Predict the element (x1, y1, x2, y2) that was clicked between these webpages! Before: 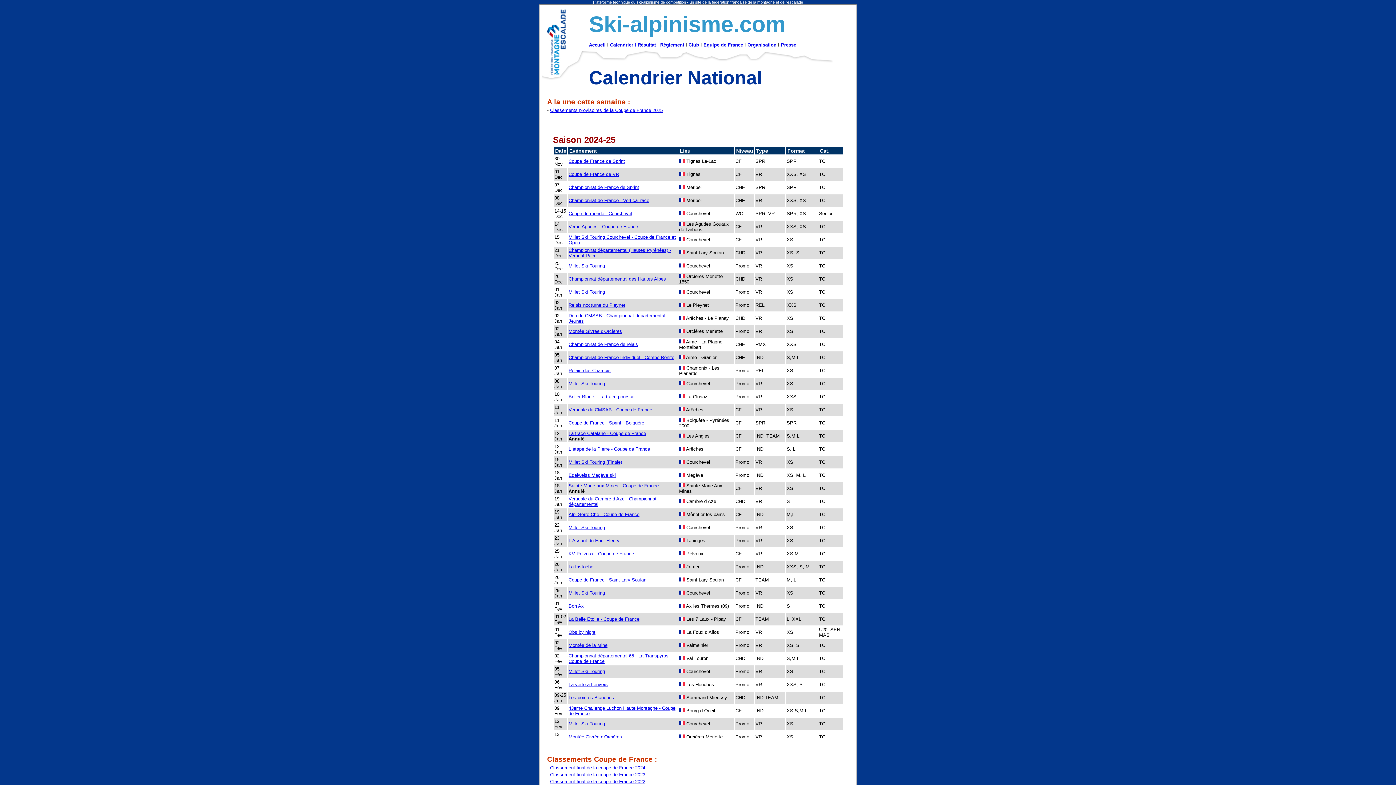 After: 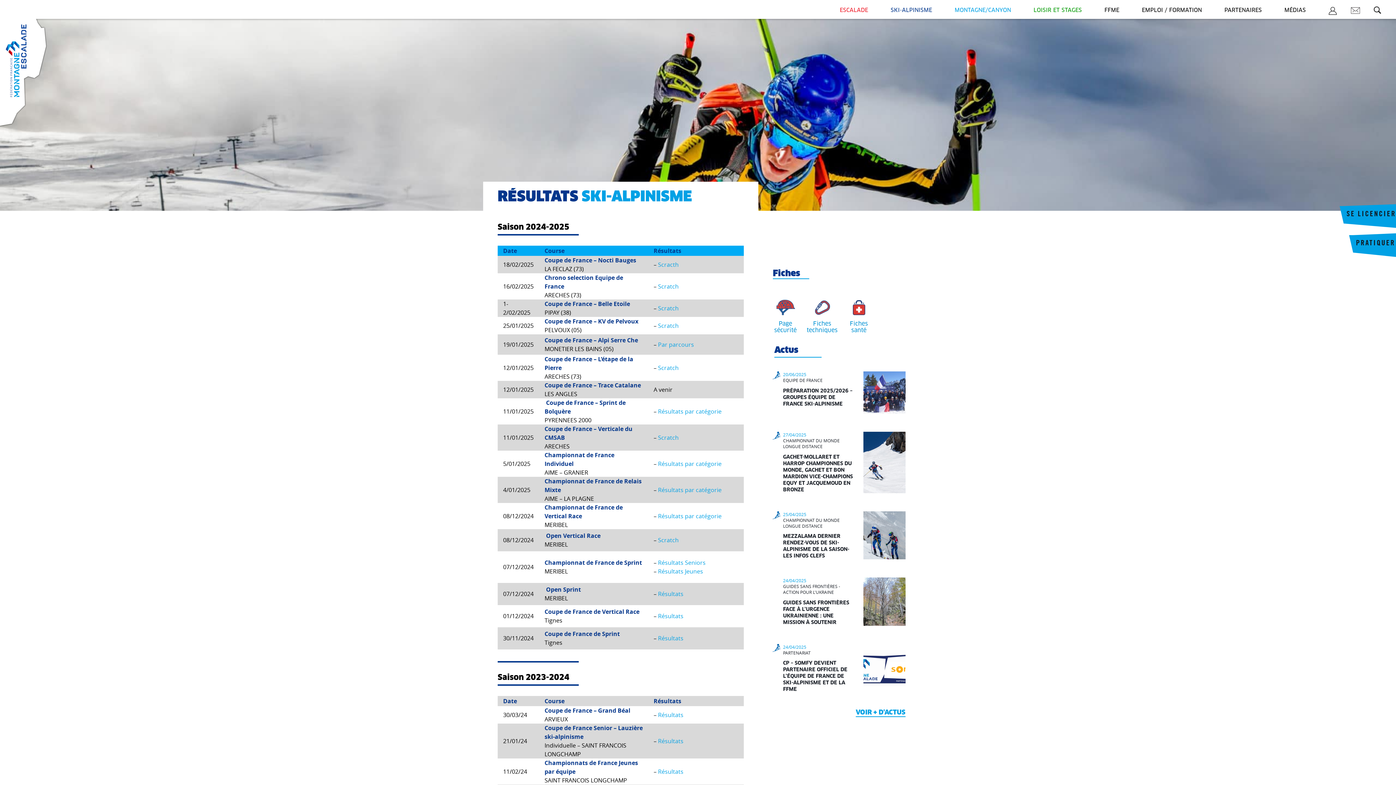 Action: bbox: (637, 42, 656, 47) label: Résultat